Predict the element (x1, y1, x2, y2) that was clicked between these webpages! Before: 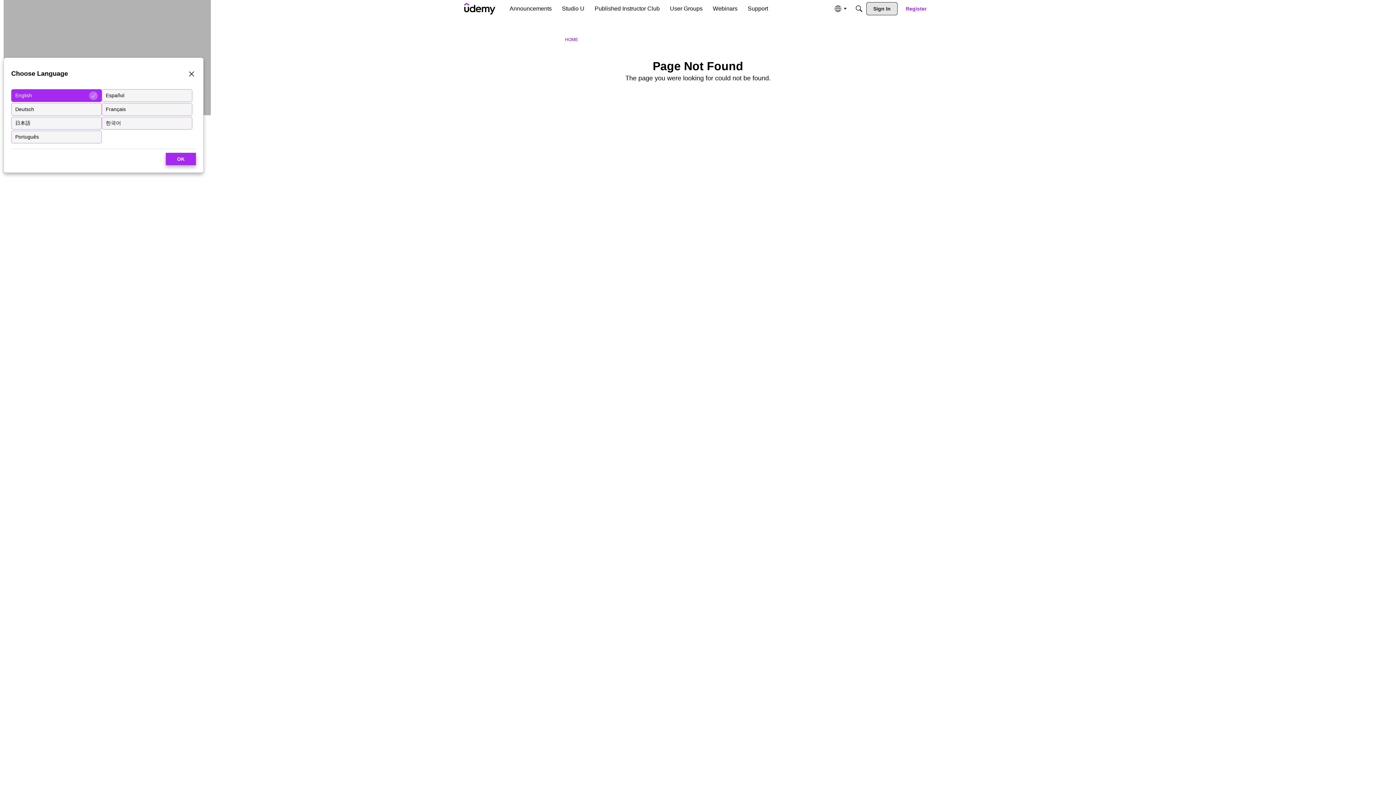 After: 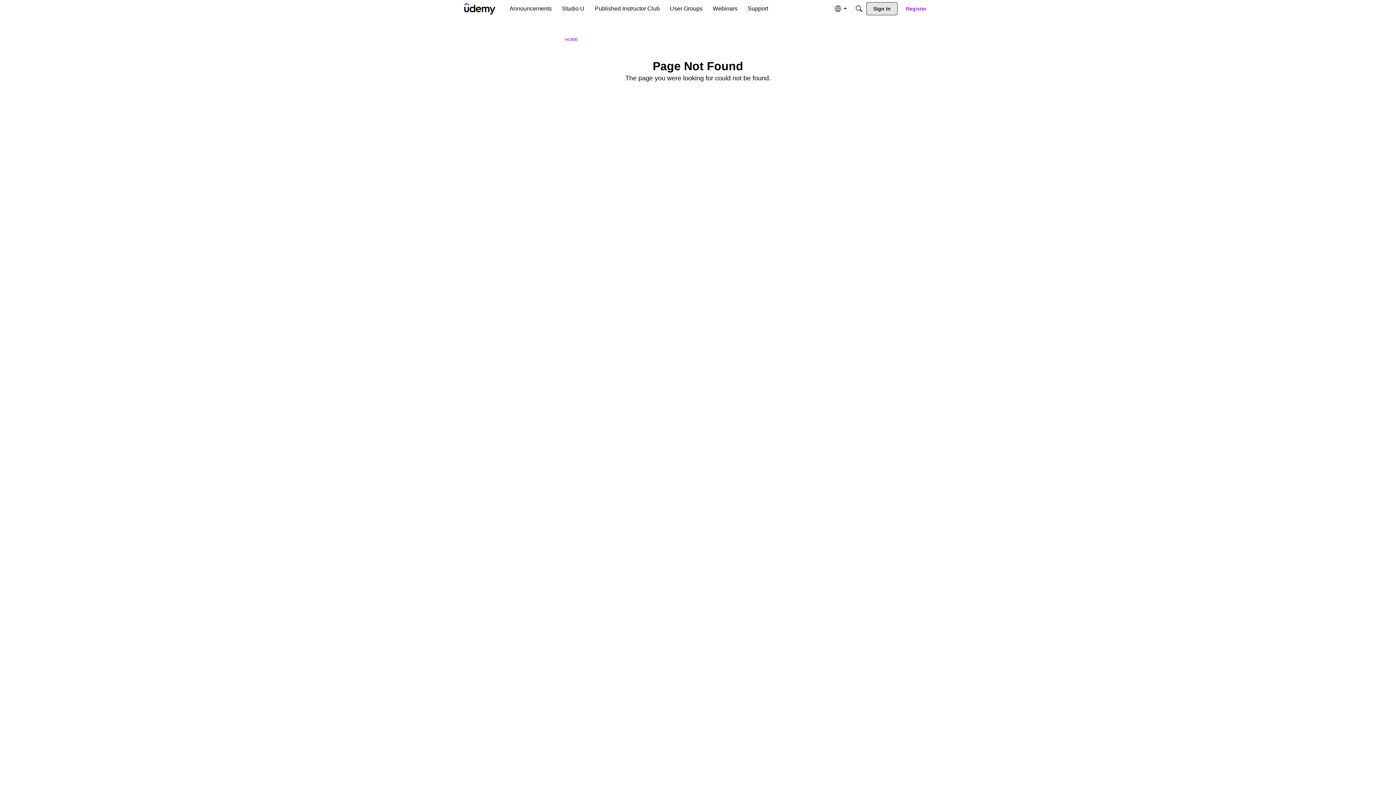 Action: bbox: (187, 69, 196, 80) label: Close